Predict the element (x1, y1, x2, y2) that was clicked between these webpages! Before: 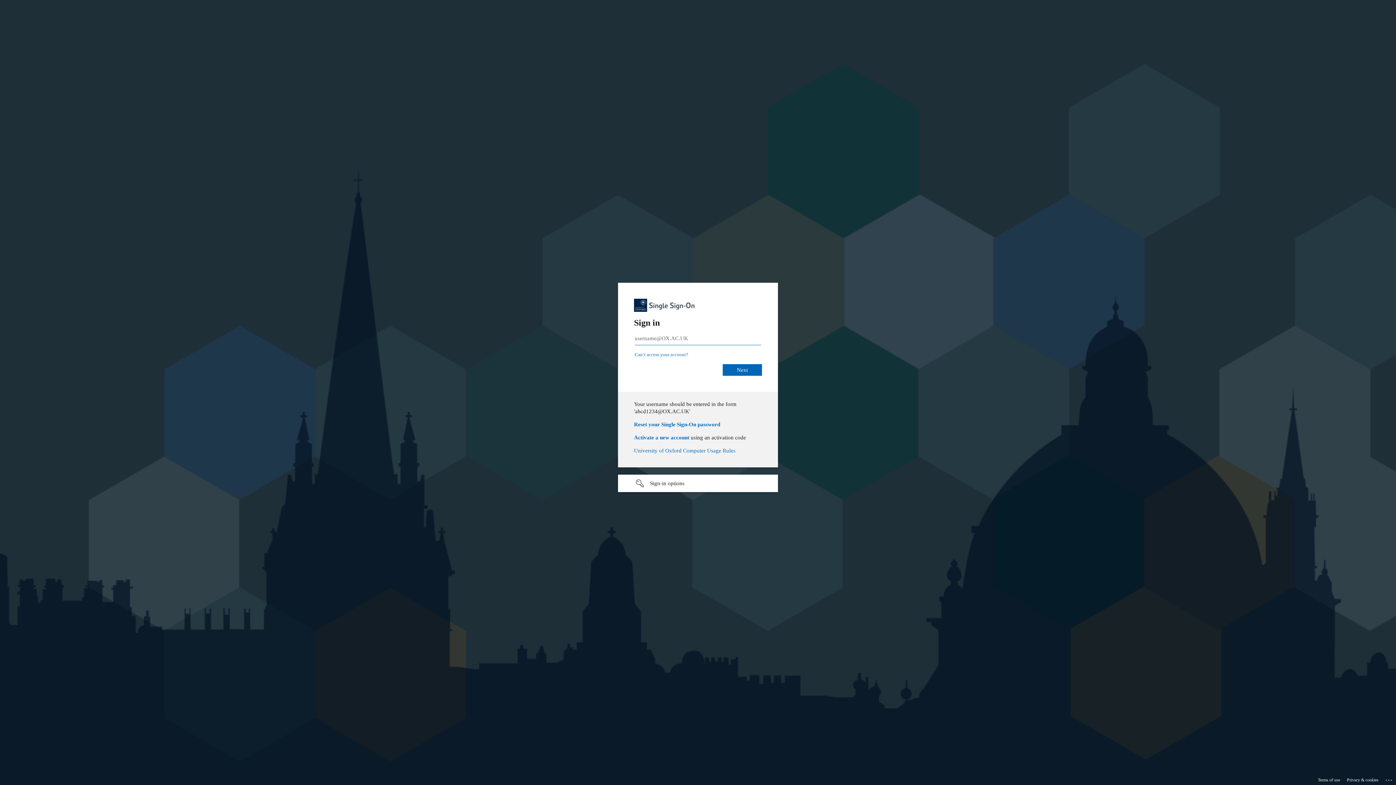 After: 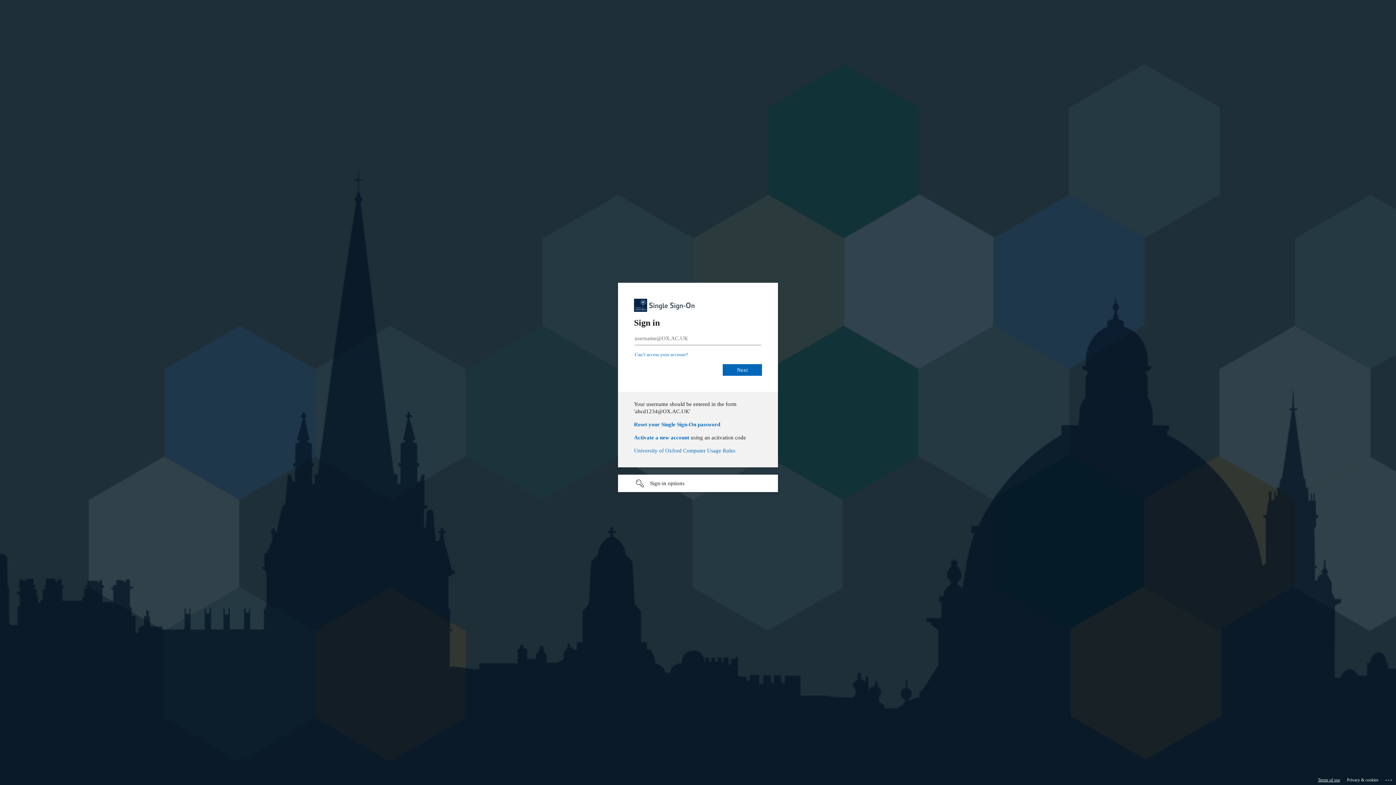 Action: bbox: (1318, 775, 1340, 785) label: Terms of use